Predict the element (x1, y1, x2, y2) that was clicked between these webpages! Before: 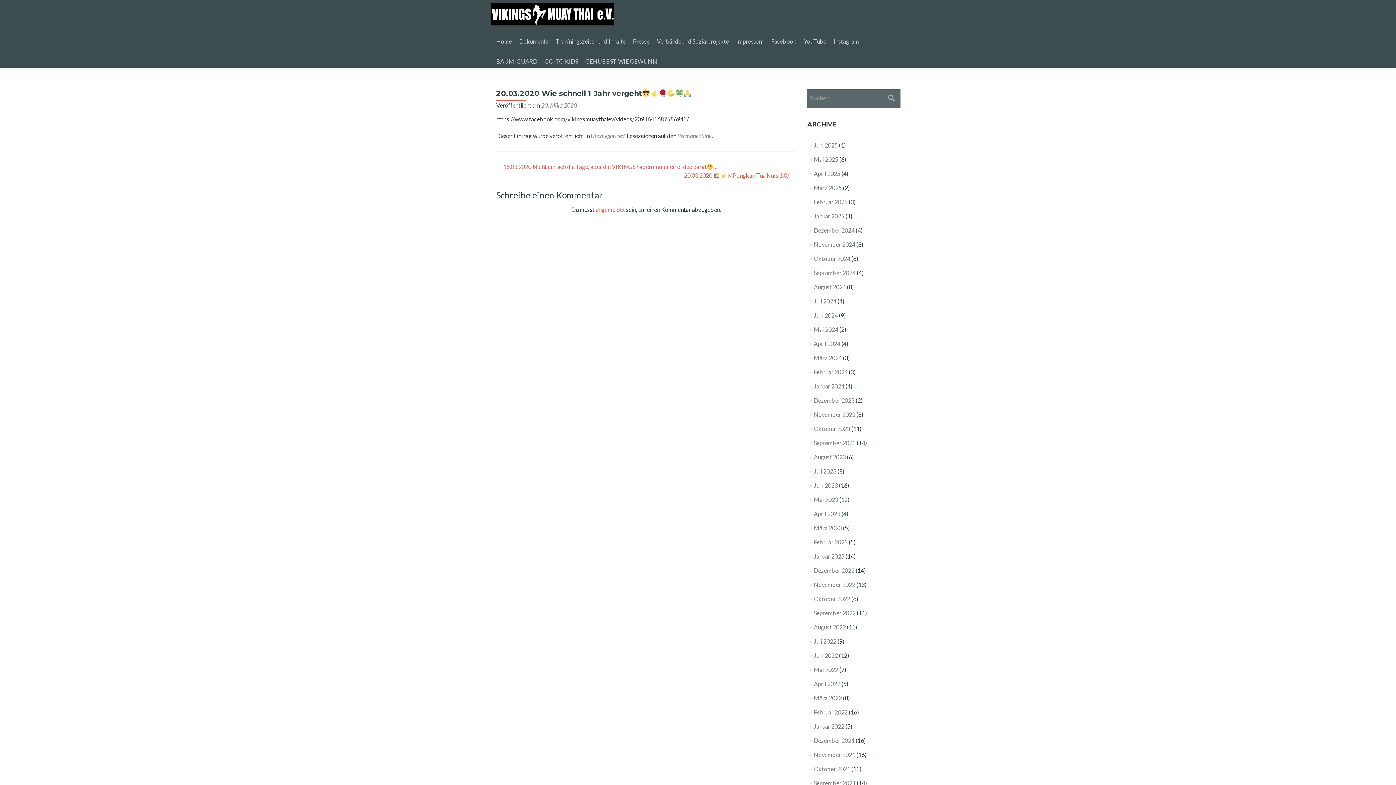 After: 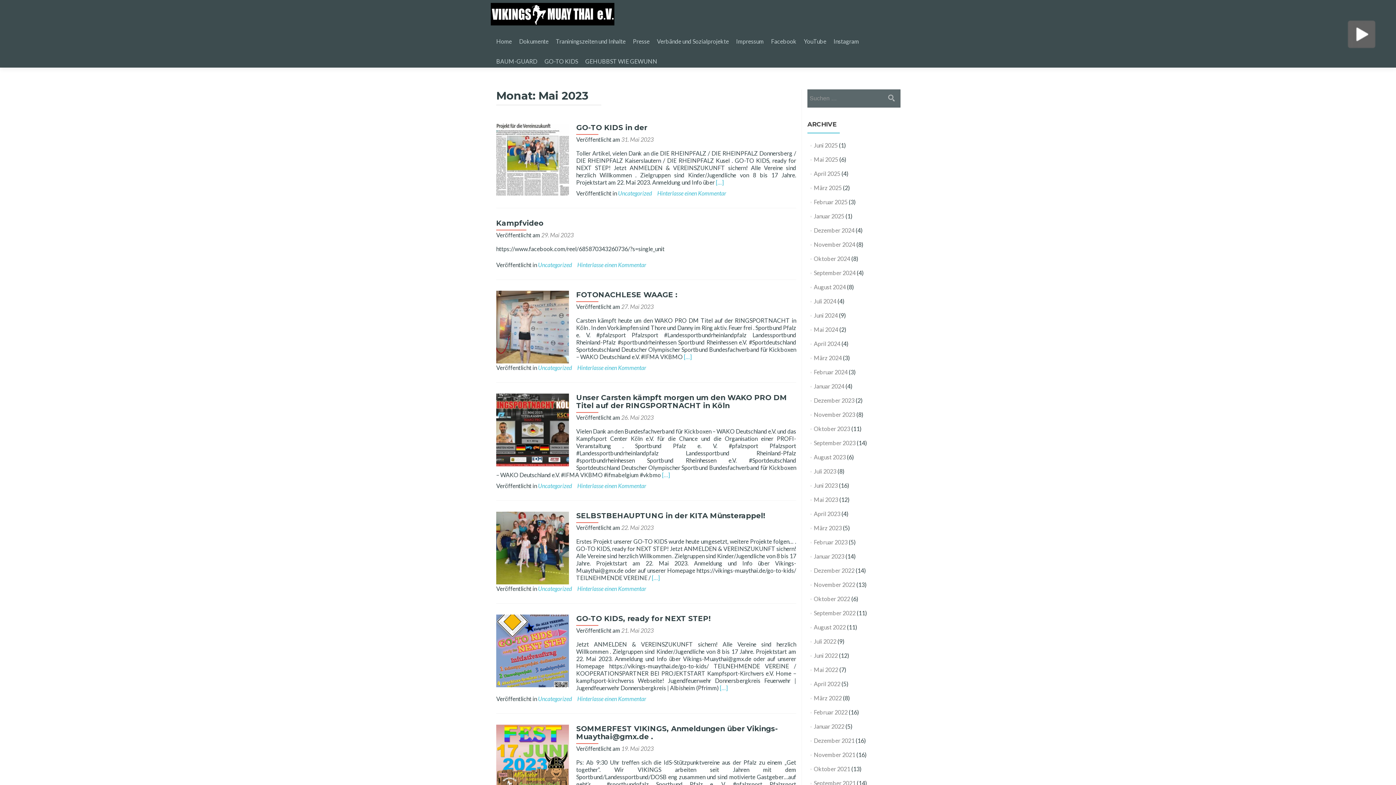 Action: label: Mai 2023 bbox: (814, 496, 838, 503)